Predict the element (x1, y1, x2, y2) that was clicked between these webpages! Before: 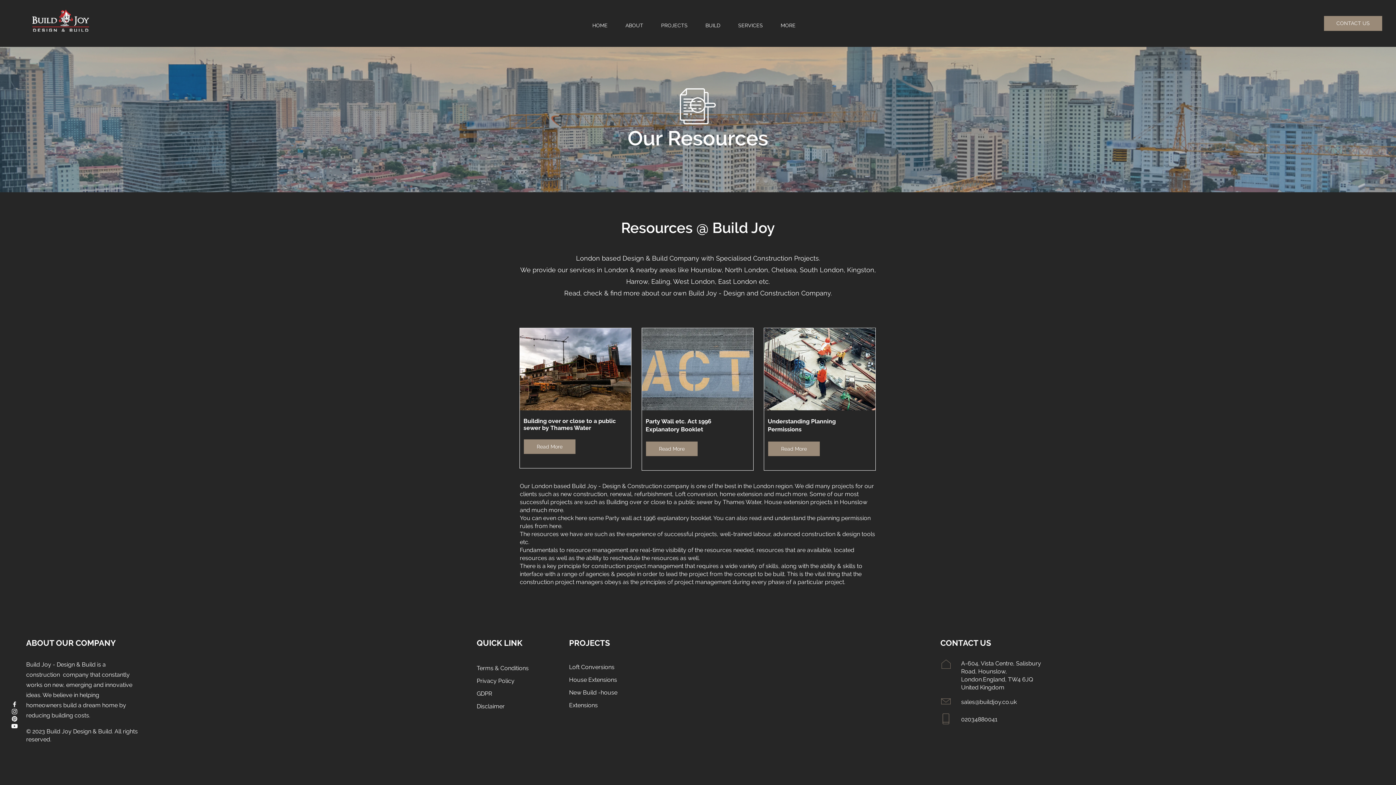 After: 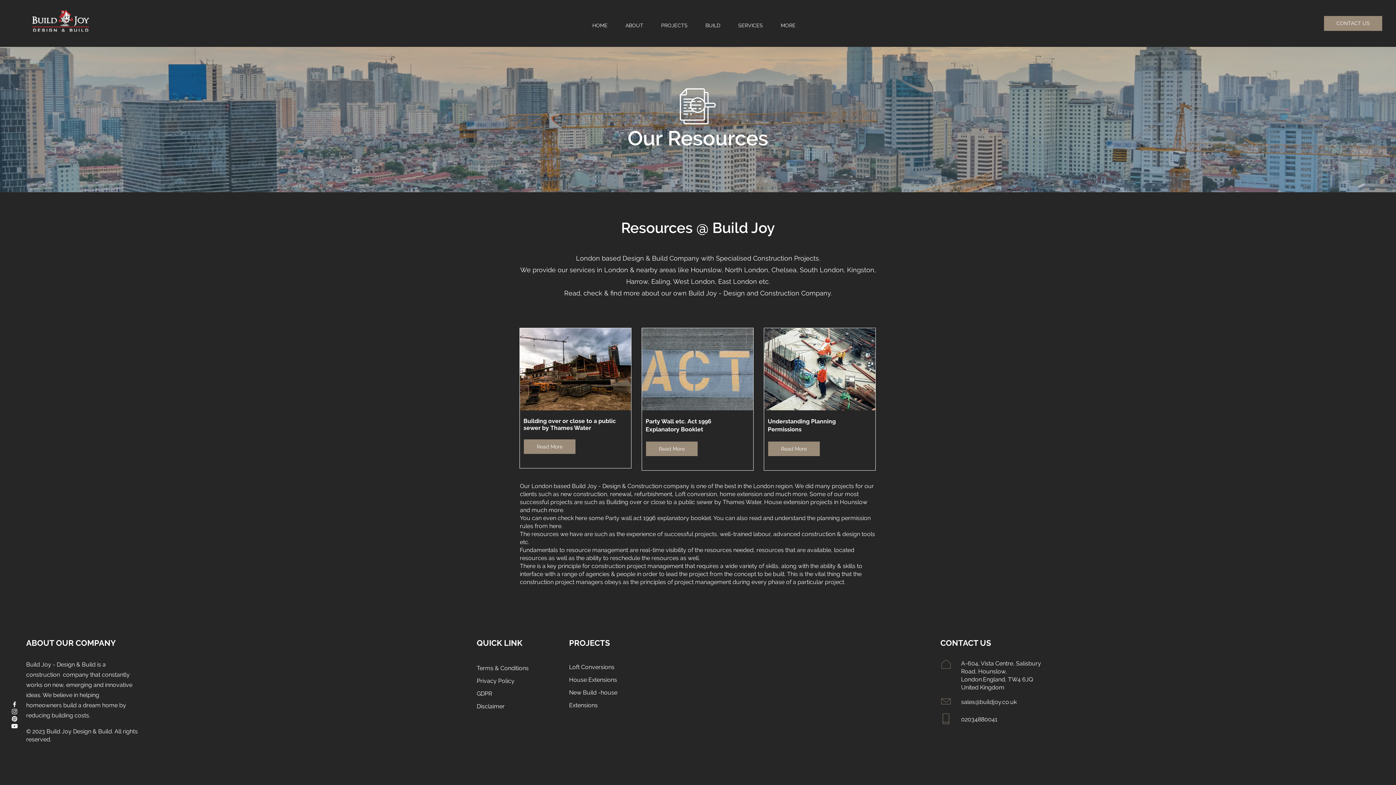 Action: bbox: (10, 722, 18, 730)